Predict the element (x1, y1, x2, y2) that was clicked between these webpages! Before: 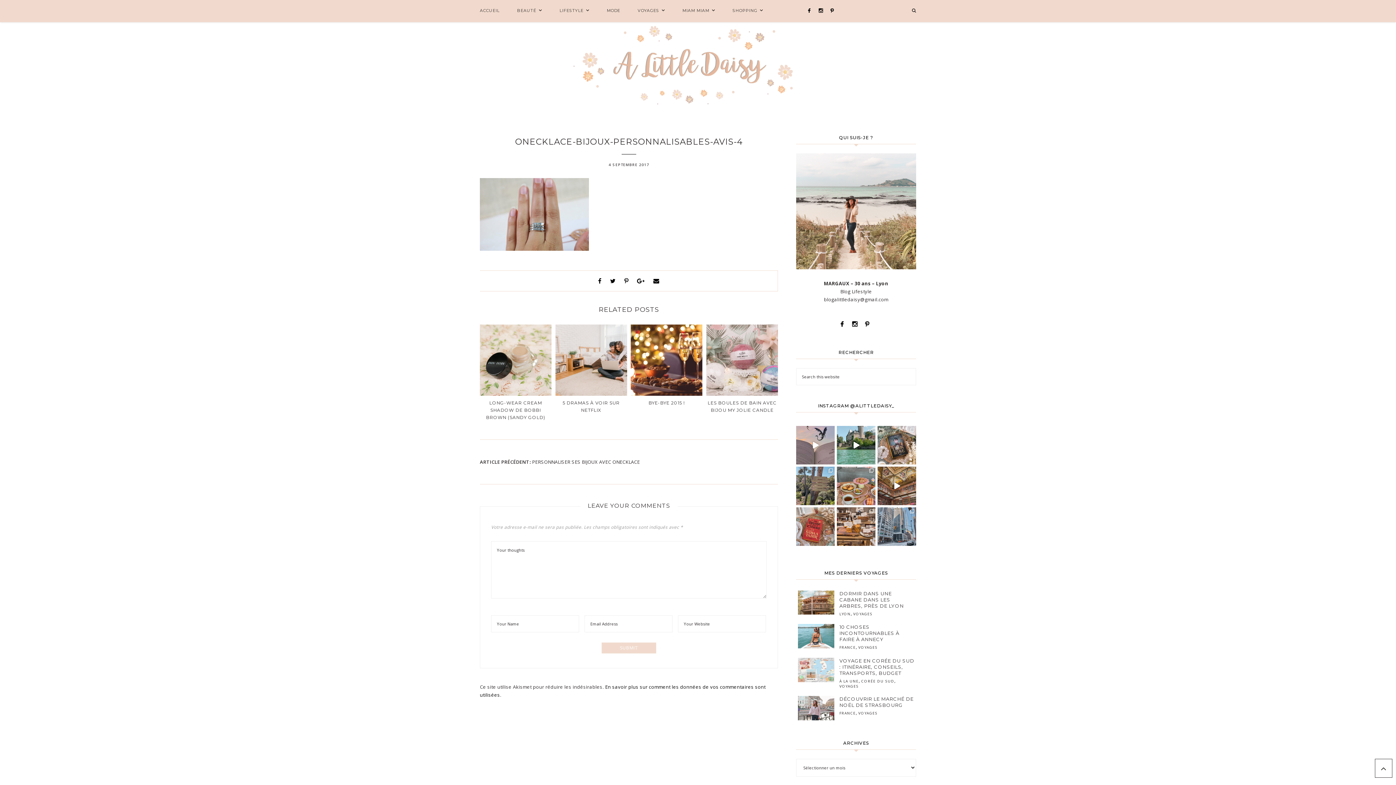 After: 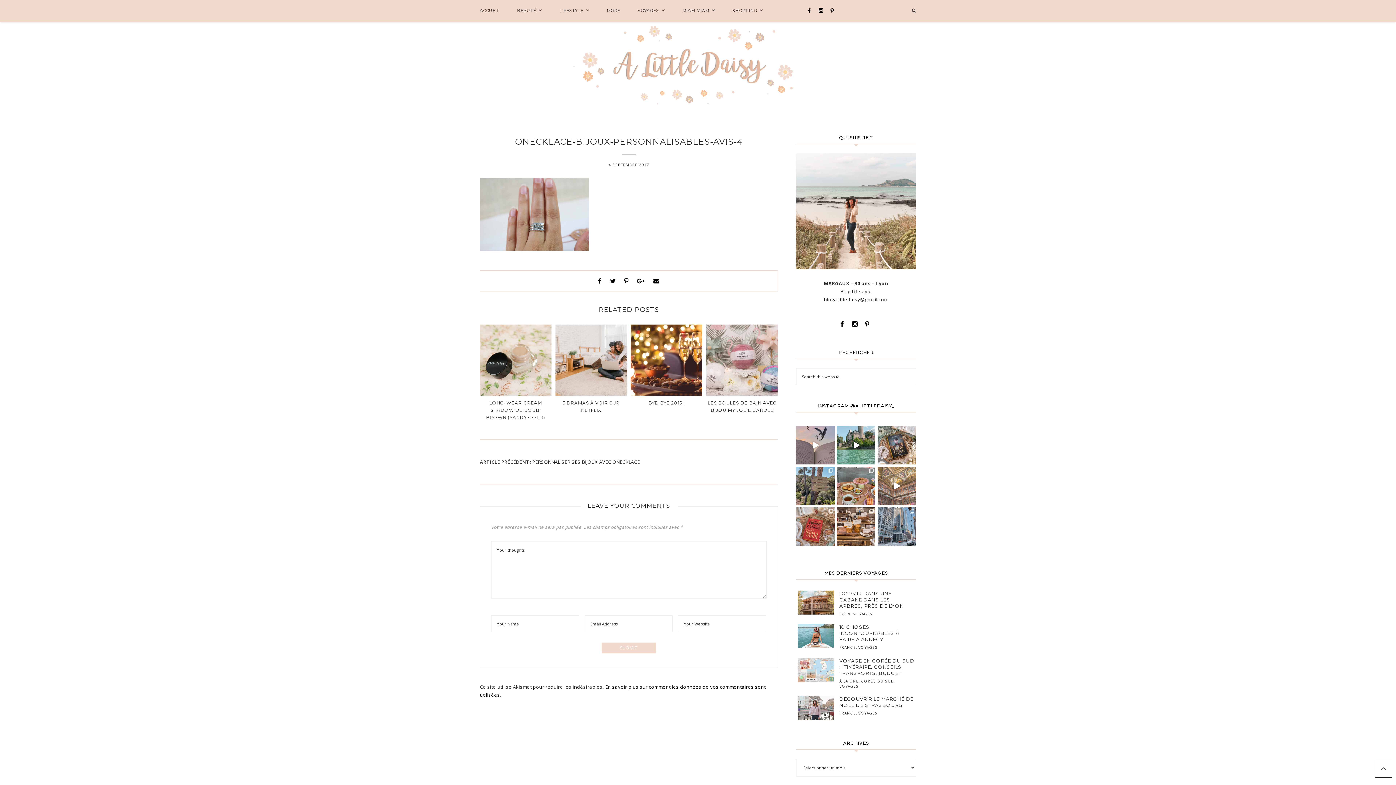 Action: bbox: (877, 466, 916, 505) label: Une visite à faire absolument à New York, si com